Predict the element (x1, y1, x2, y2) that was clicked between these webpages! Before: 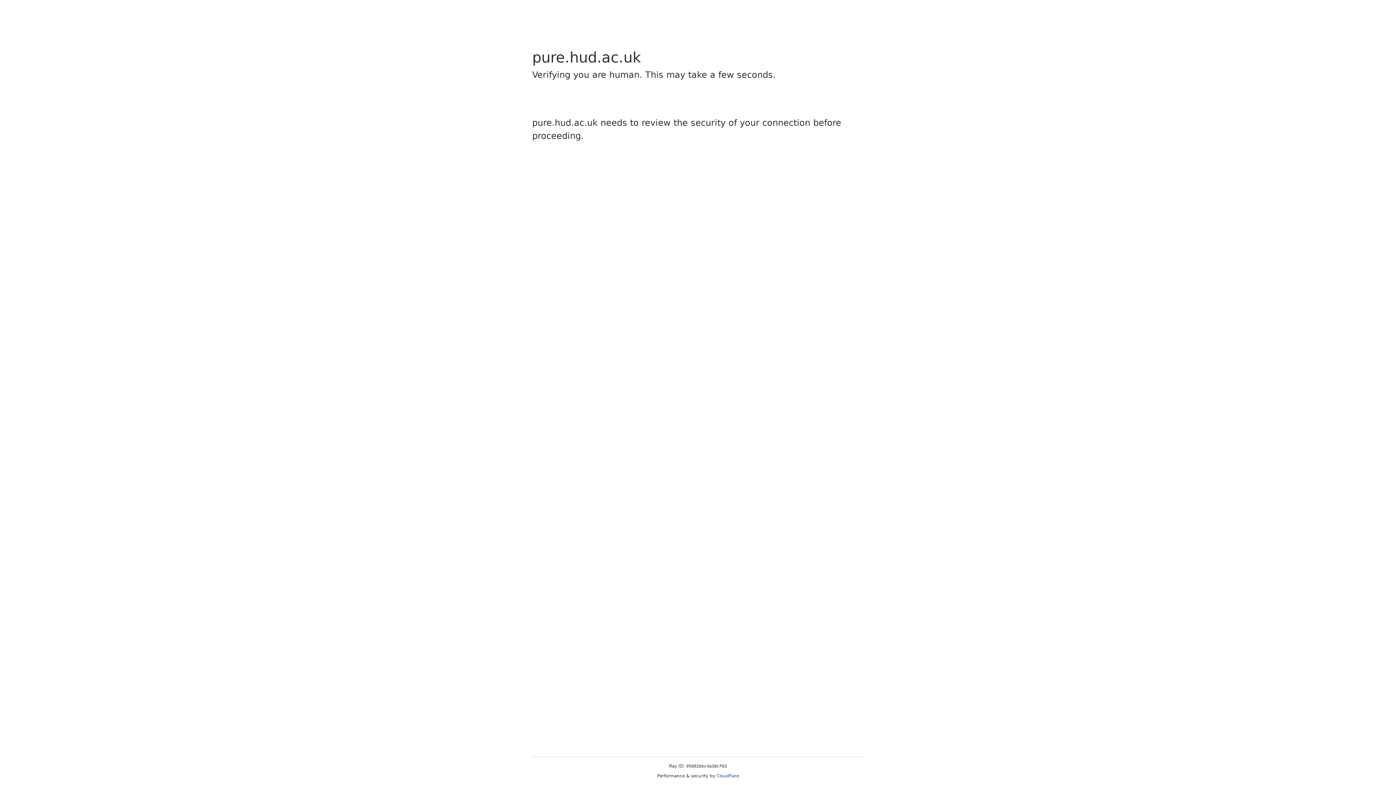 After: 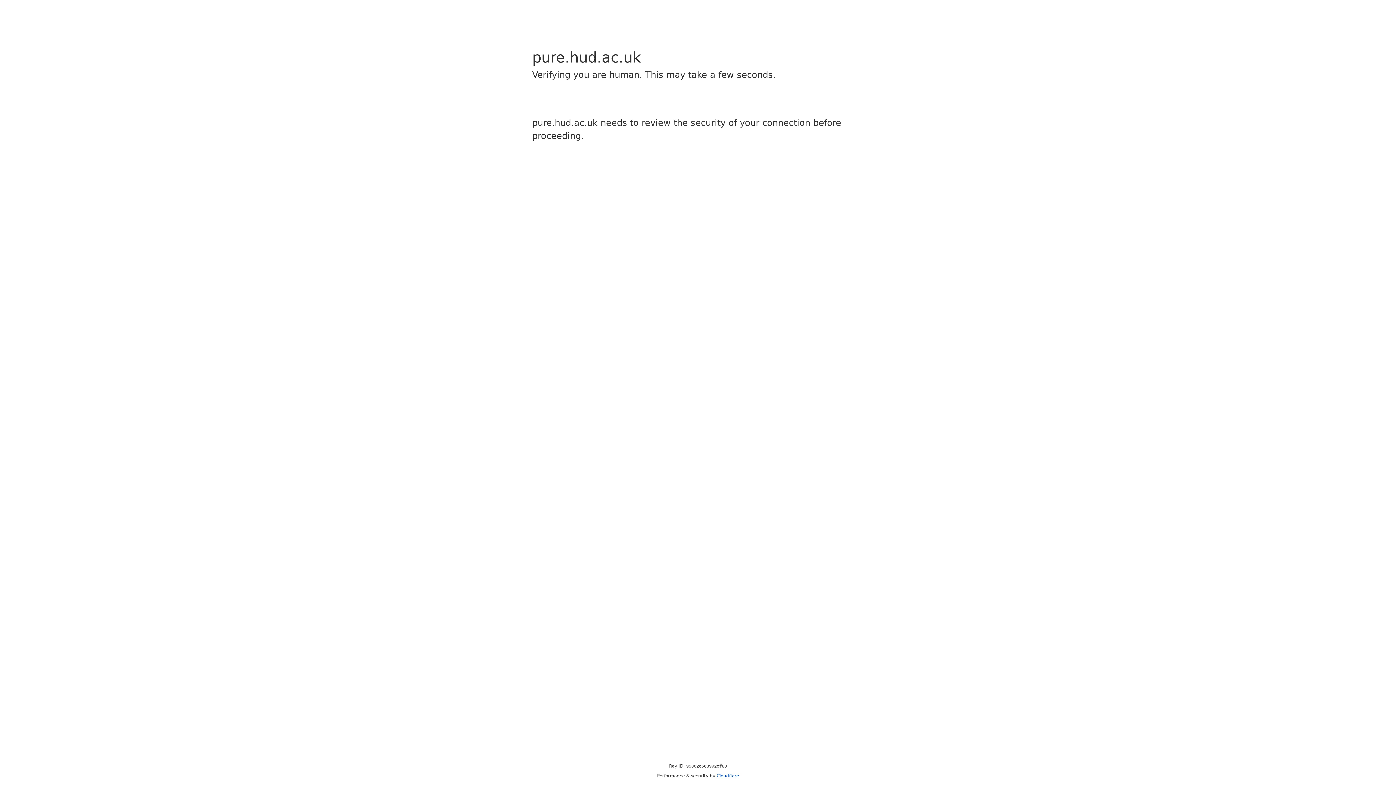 Action: label: Cloudflare bbox: (716, 773, 739, 778)